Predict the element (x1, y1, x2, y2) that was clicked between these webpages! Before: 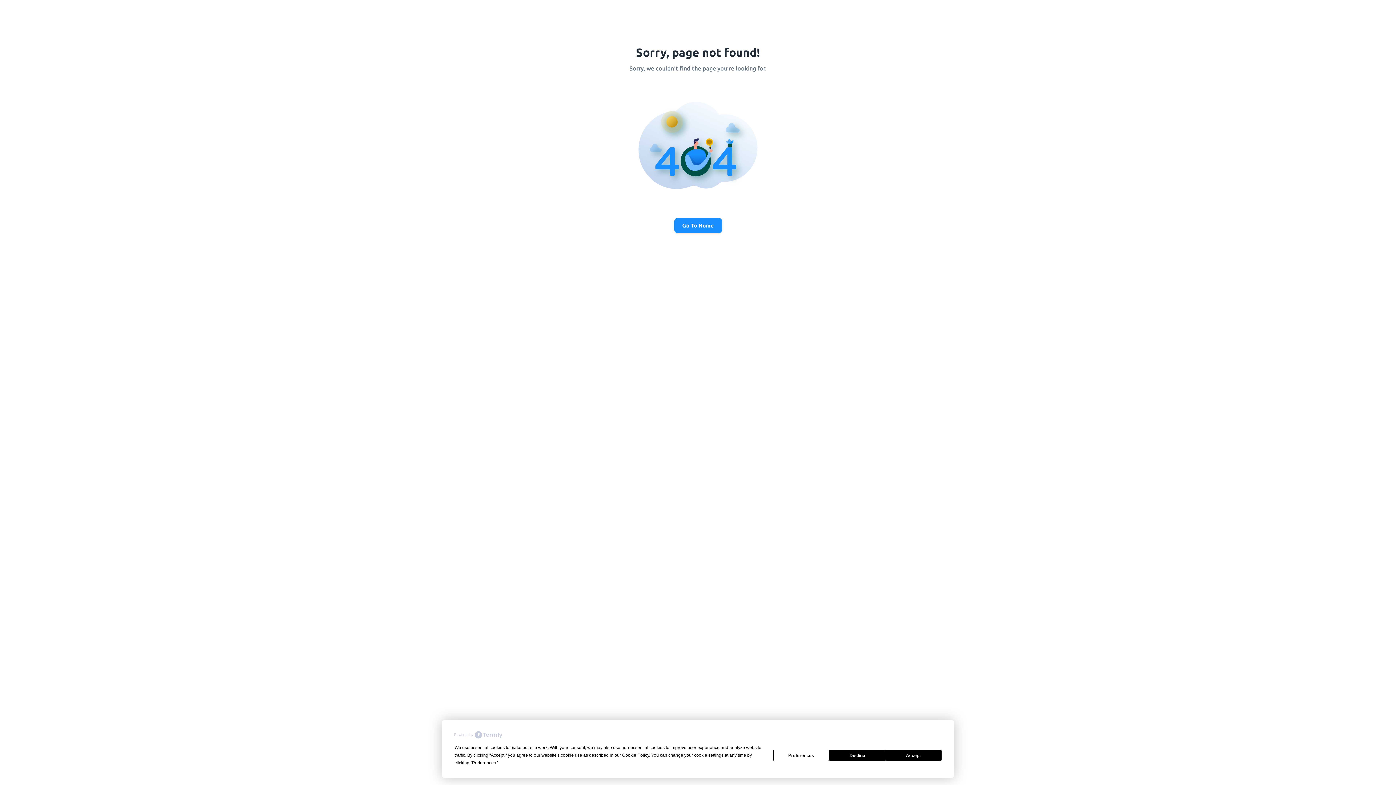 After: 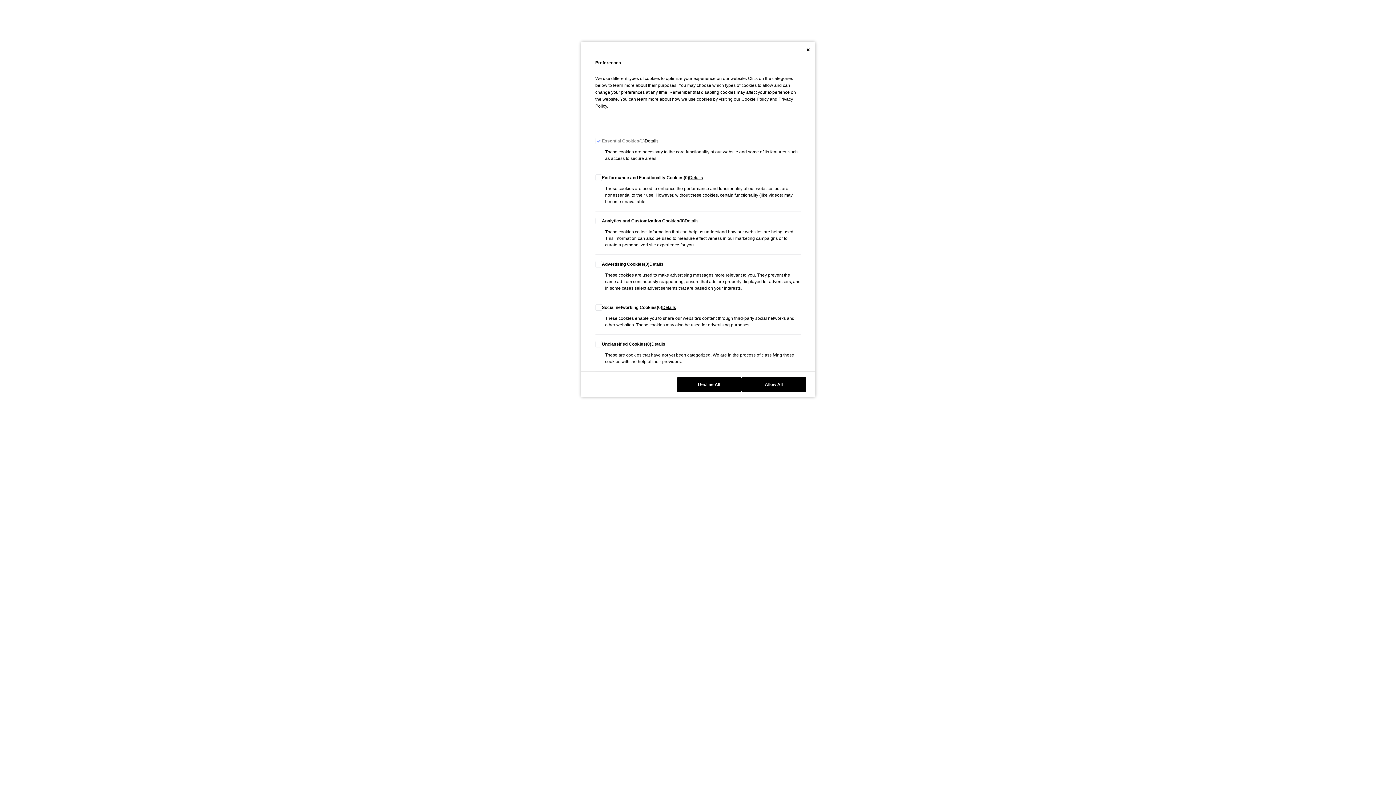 Action: bbox: (773, 750, 829, 761) label: Preferences